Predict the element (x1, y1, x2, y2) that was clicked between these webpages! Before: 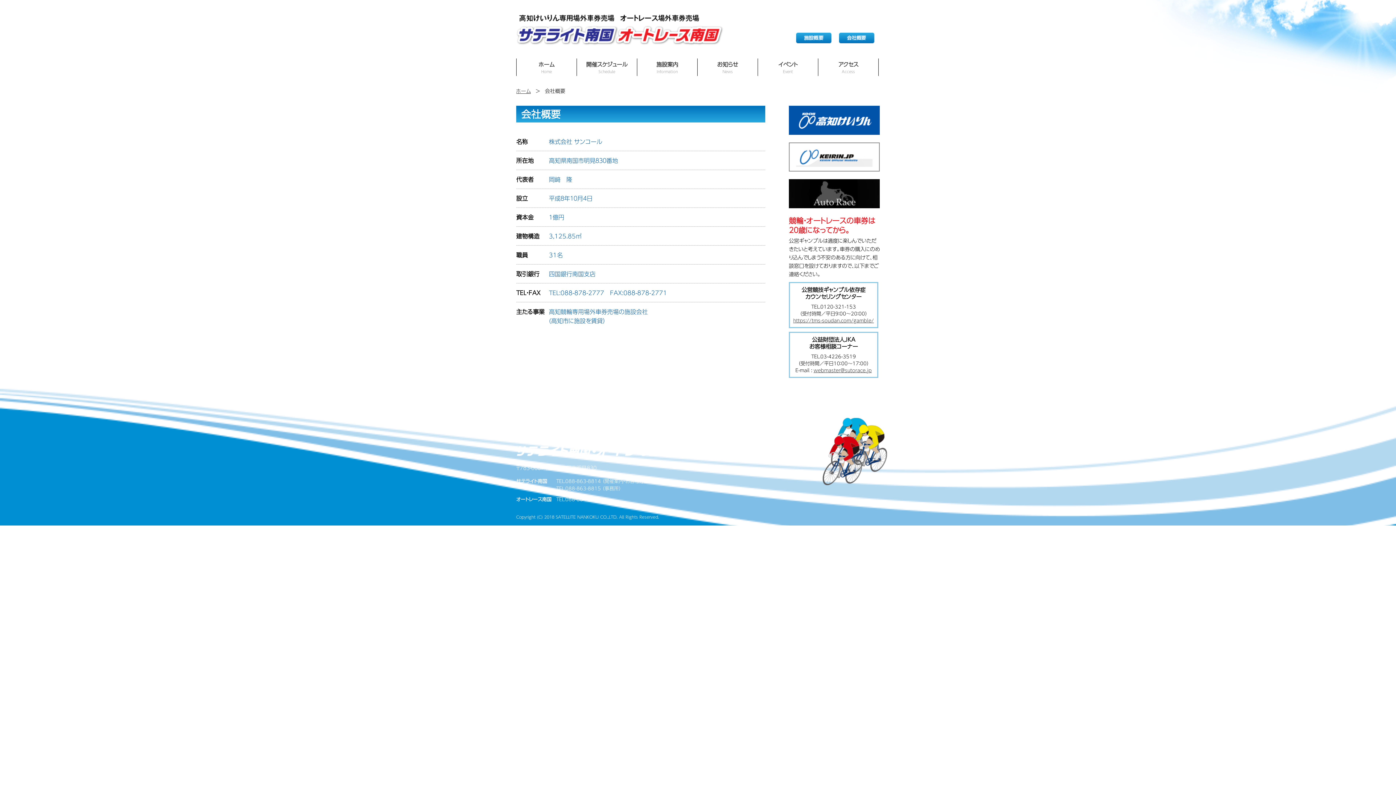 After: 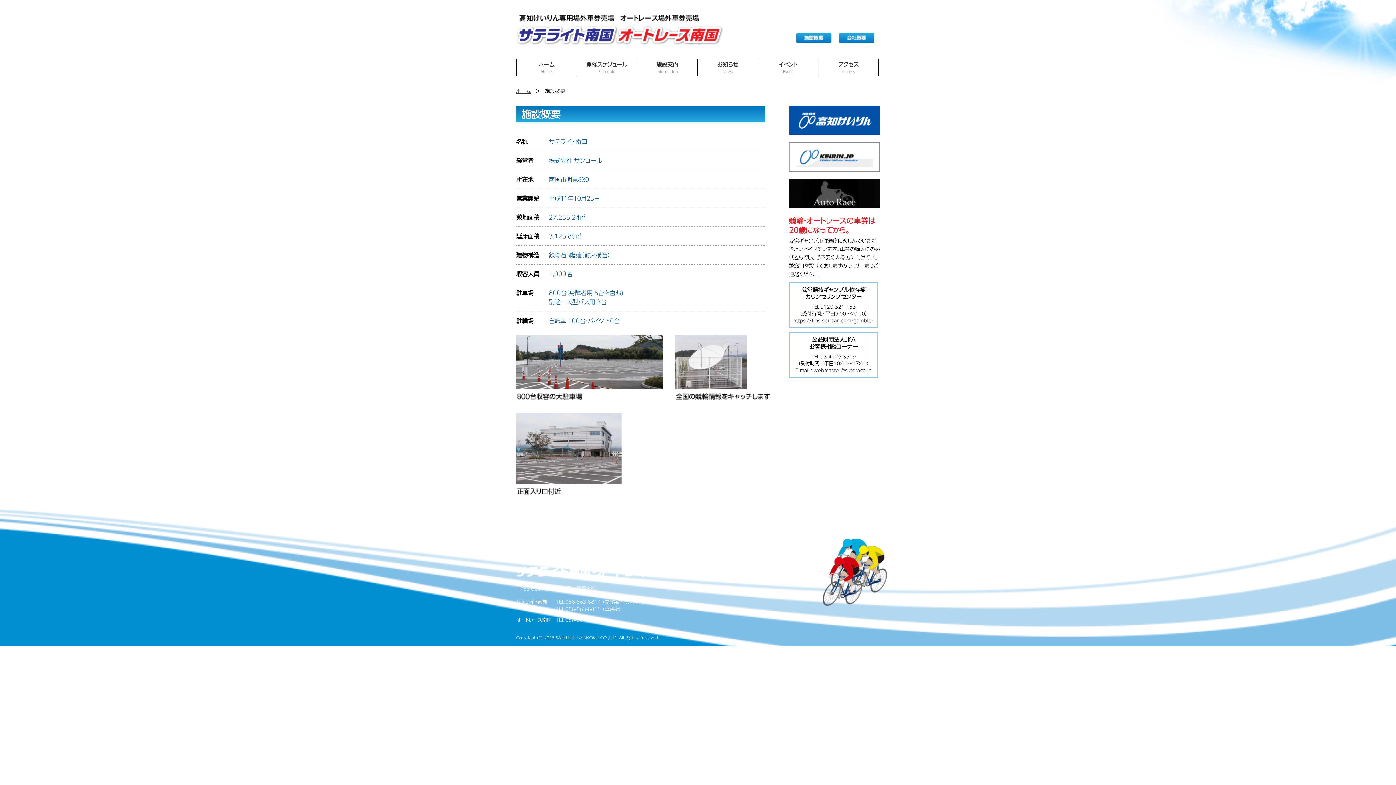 Action: bbox: (796, 36, 832, 45)